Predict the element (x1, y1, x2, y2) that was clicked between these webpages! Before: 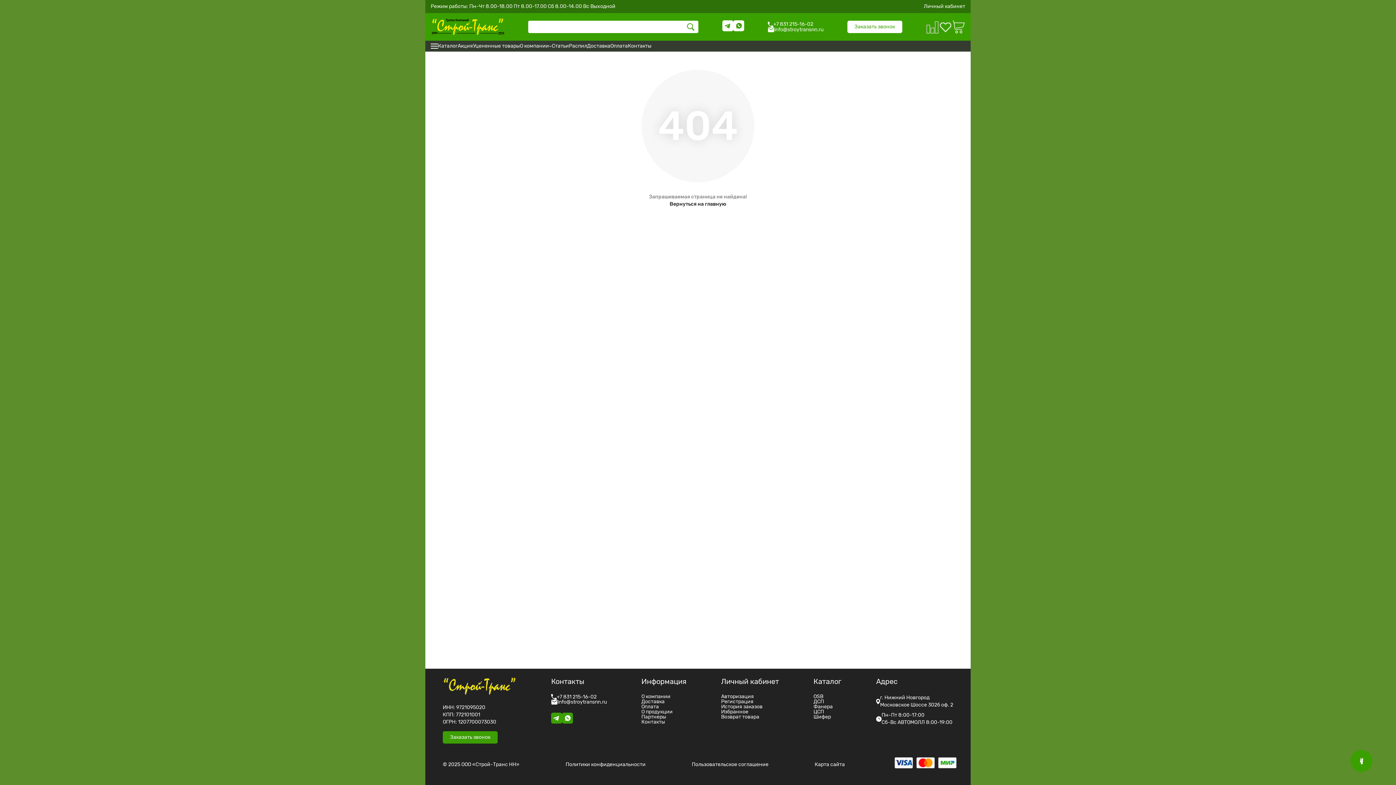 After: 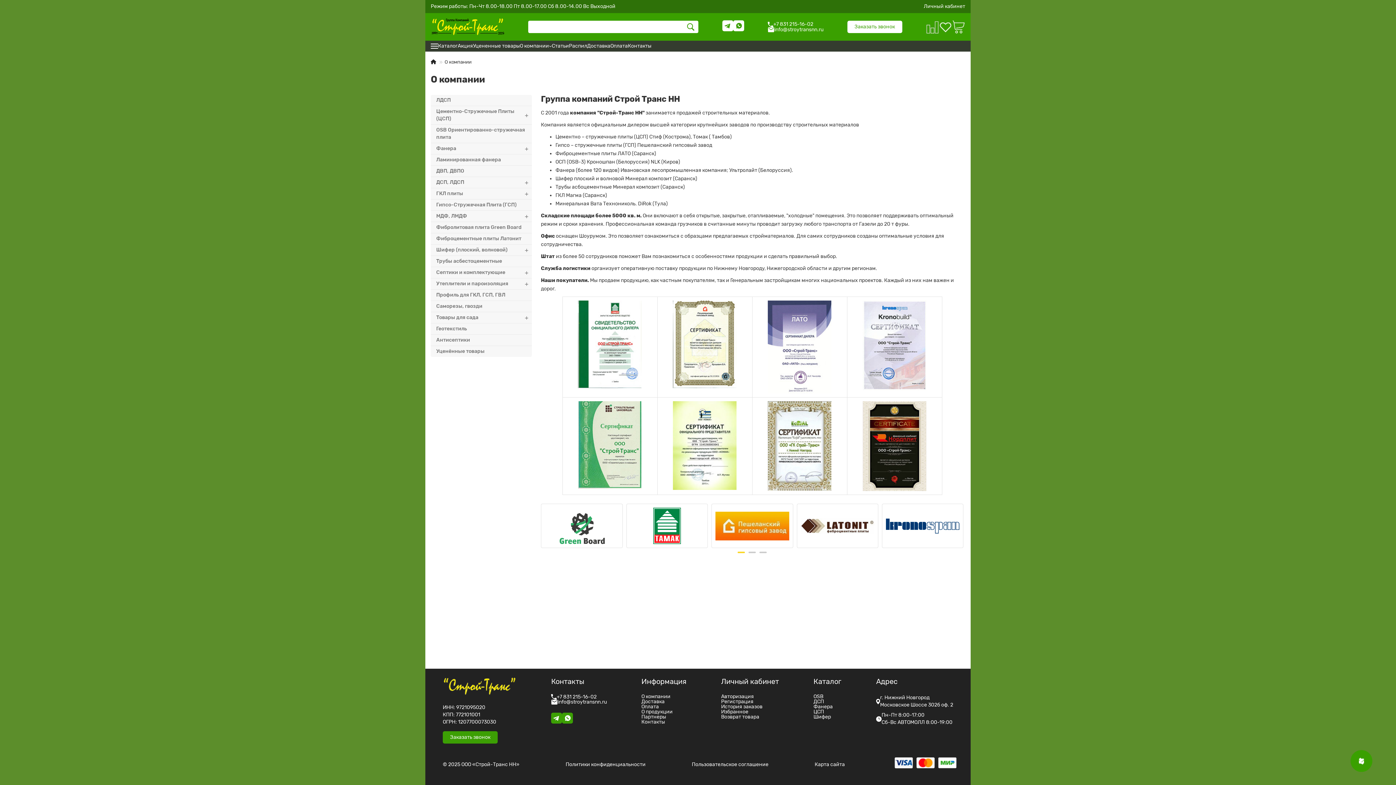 Action: bbox: (520, 40, 552, 51) label: О компании